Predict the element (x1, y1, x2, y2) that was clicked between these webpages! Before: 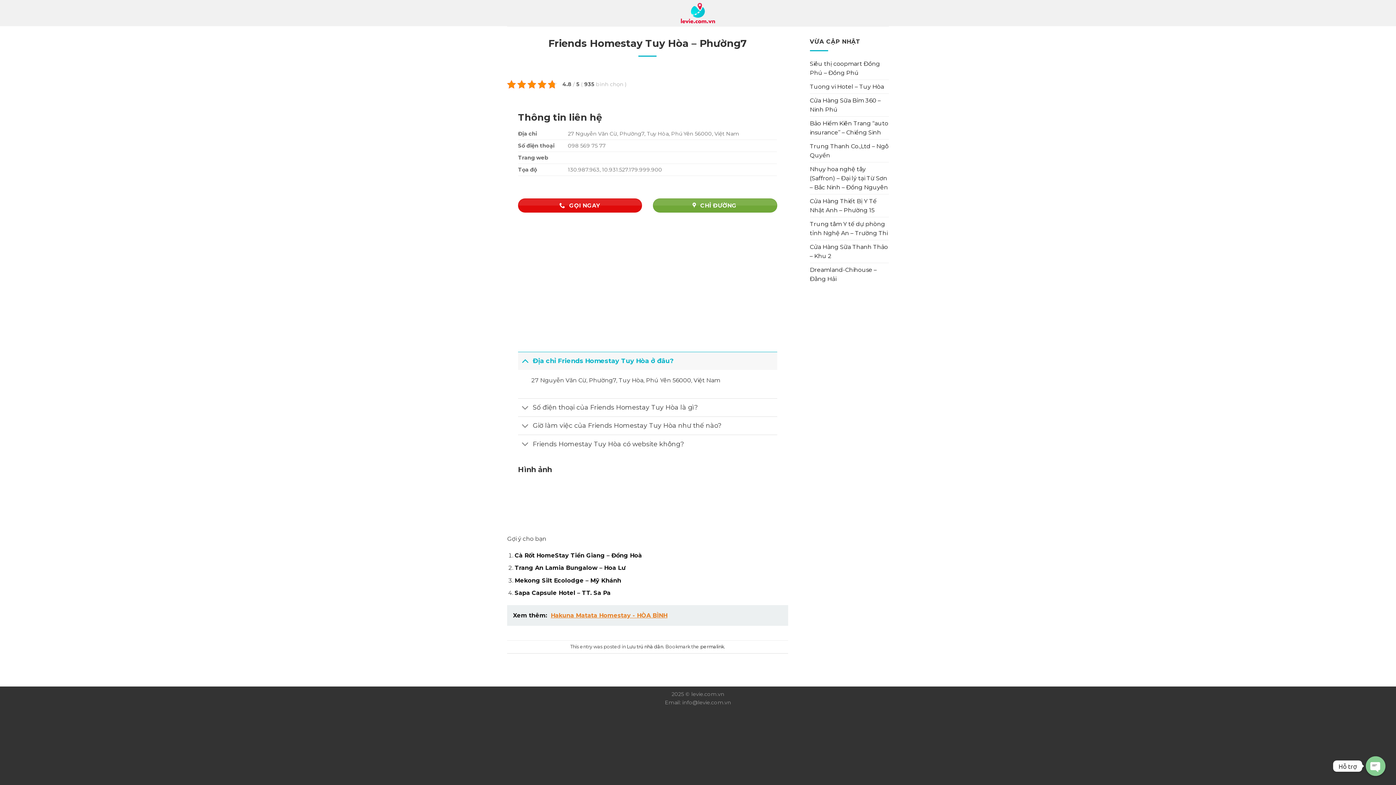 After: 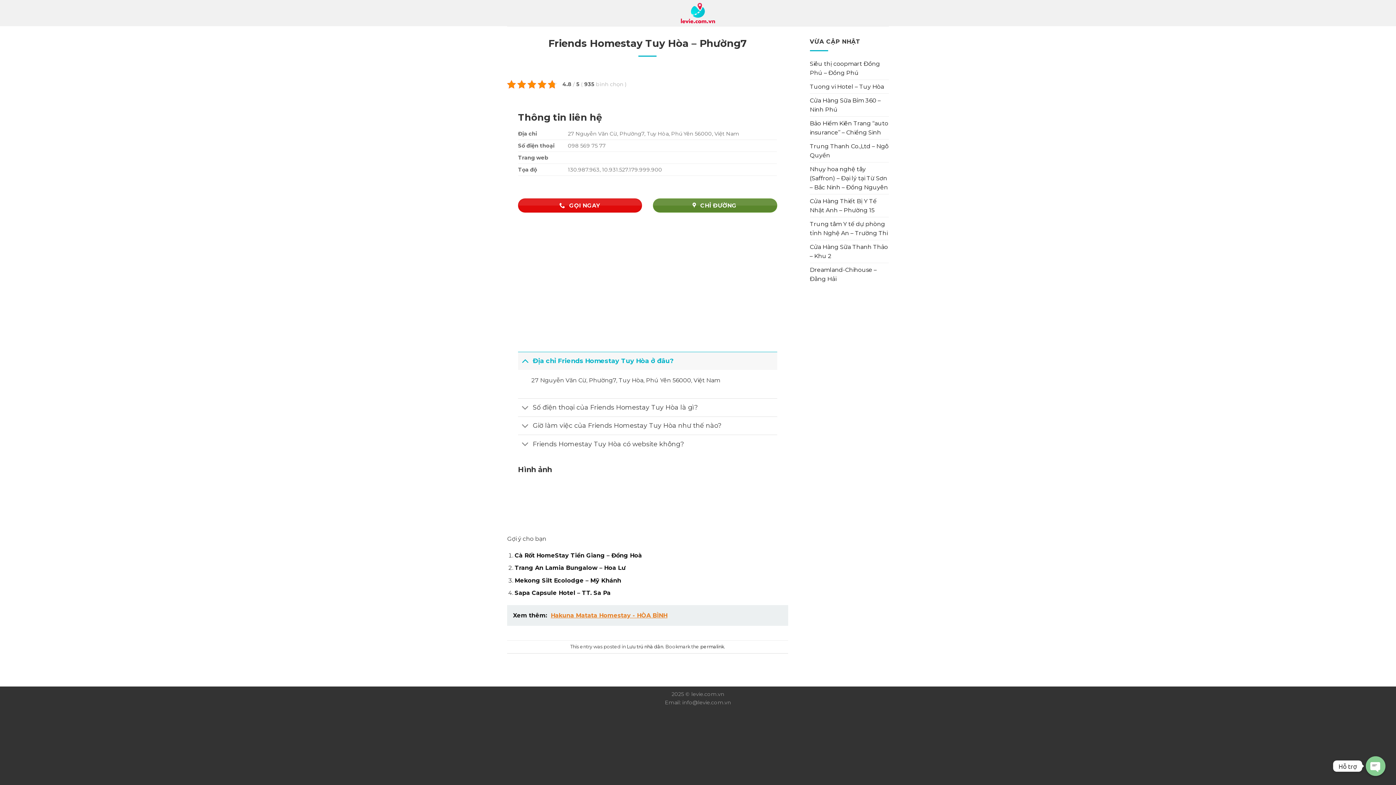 Action: label:  CHỈ ĐƯỜNG bbox: (653, 198, 777, 212)